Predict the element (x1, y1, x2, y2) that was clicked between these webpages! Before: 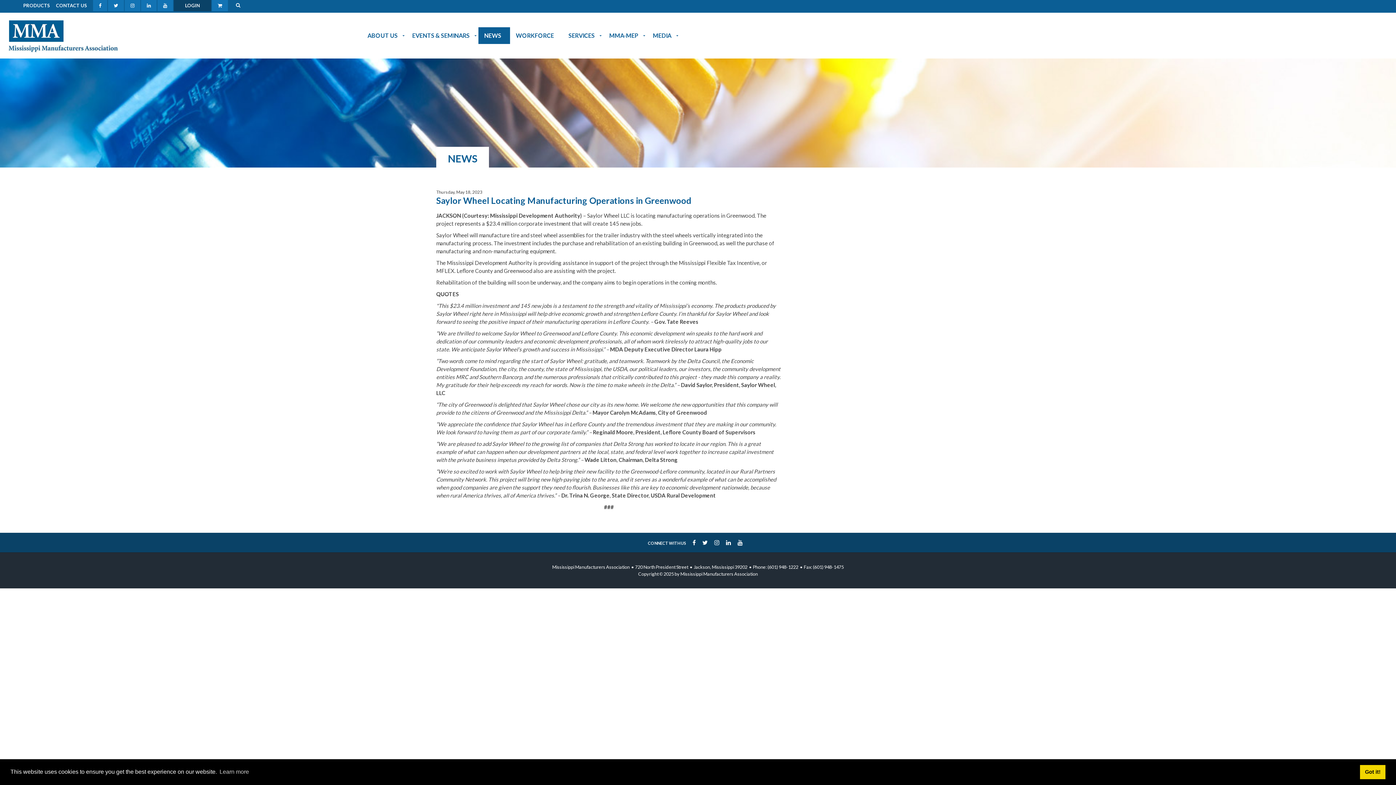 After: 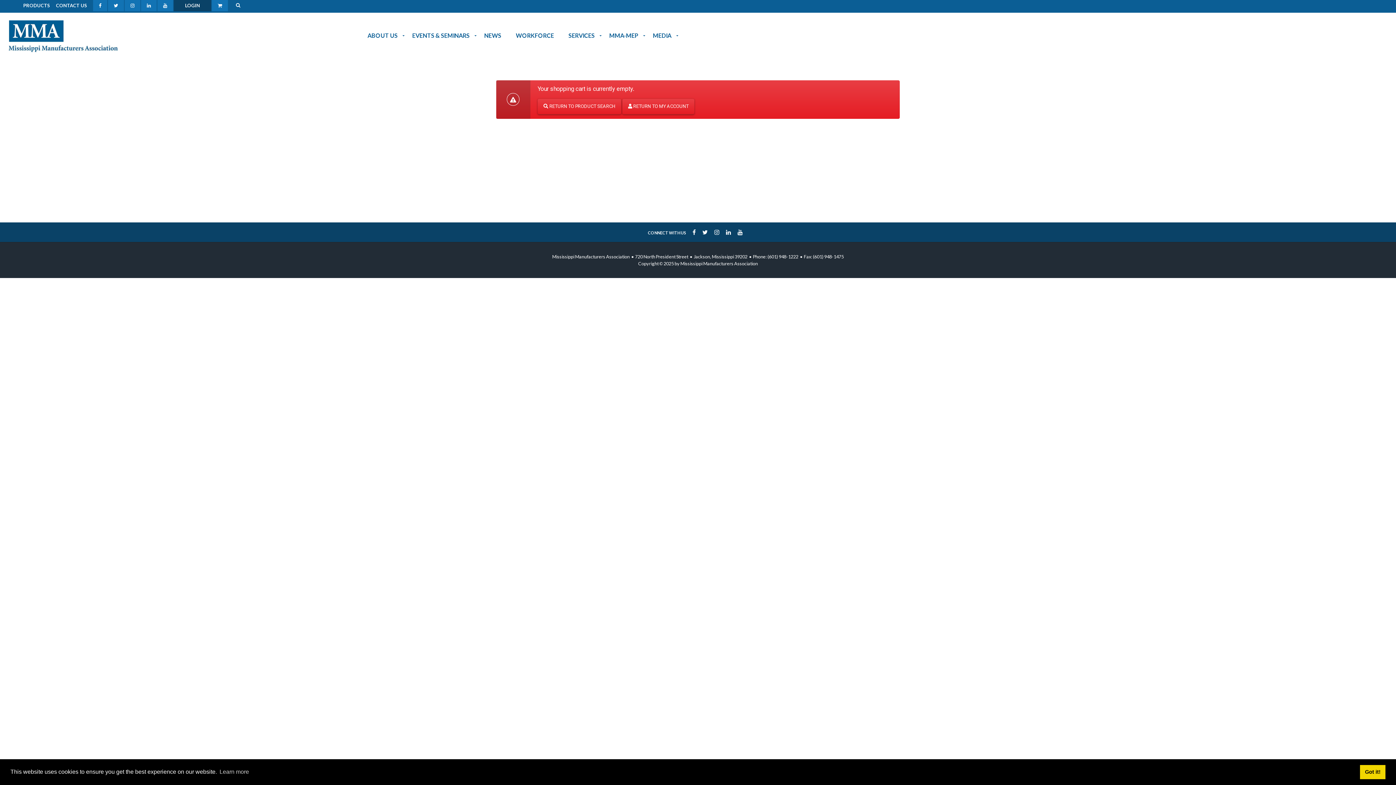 Action: bbox: (212, 0, 228, 11)